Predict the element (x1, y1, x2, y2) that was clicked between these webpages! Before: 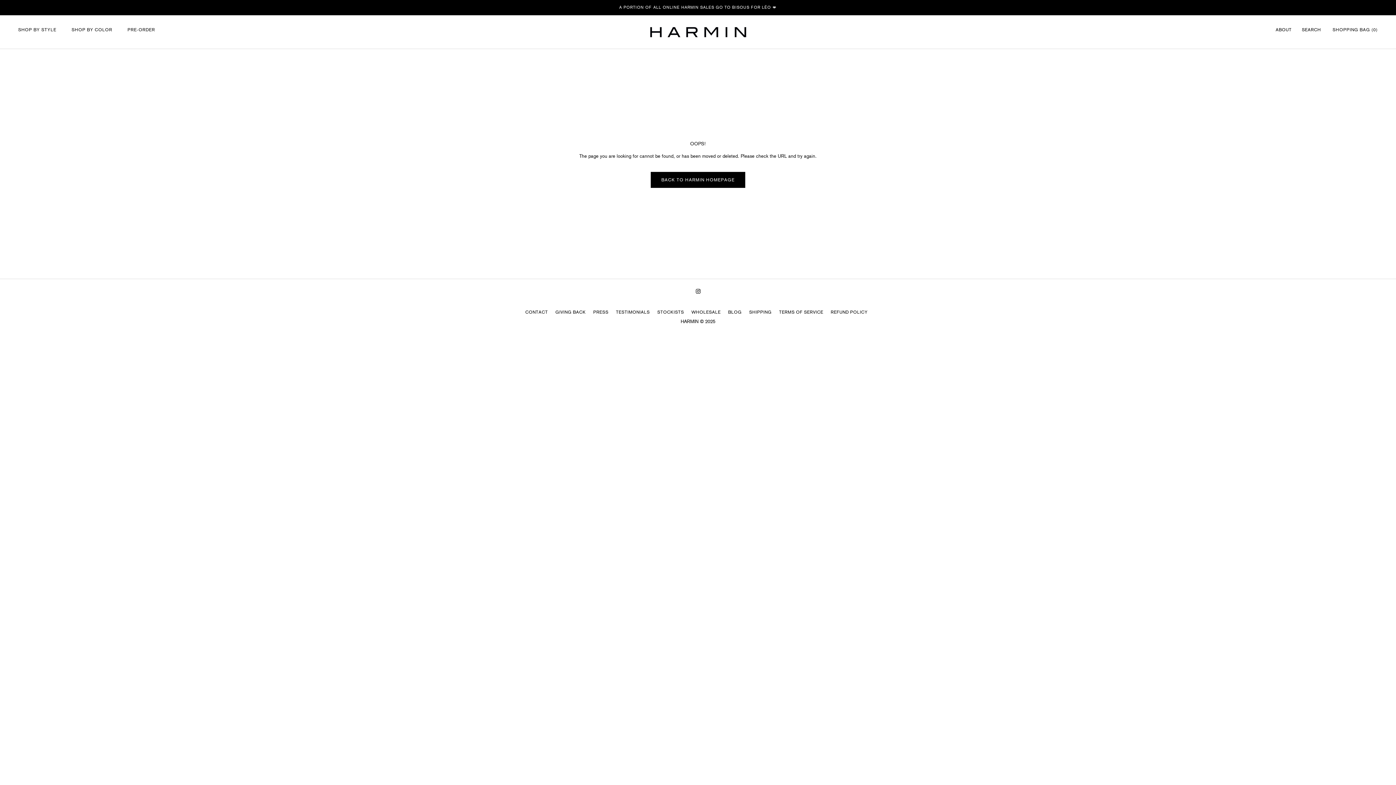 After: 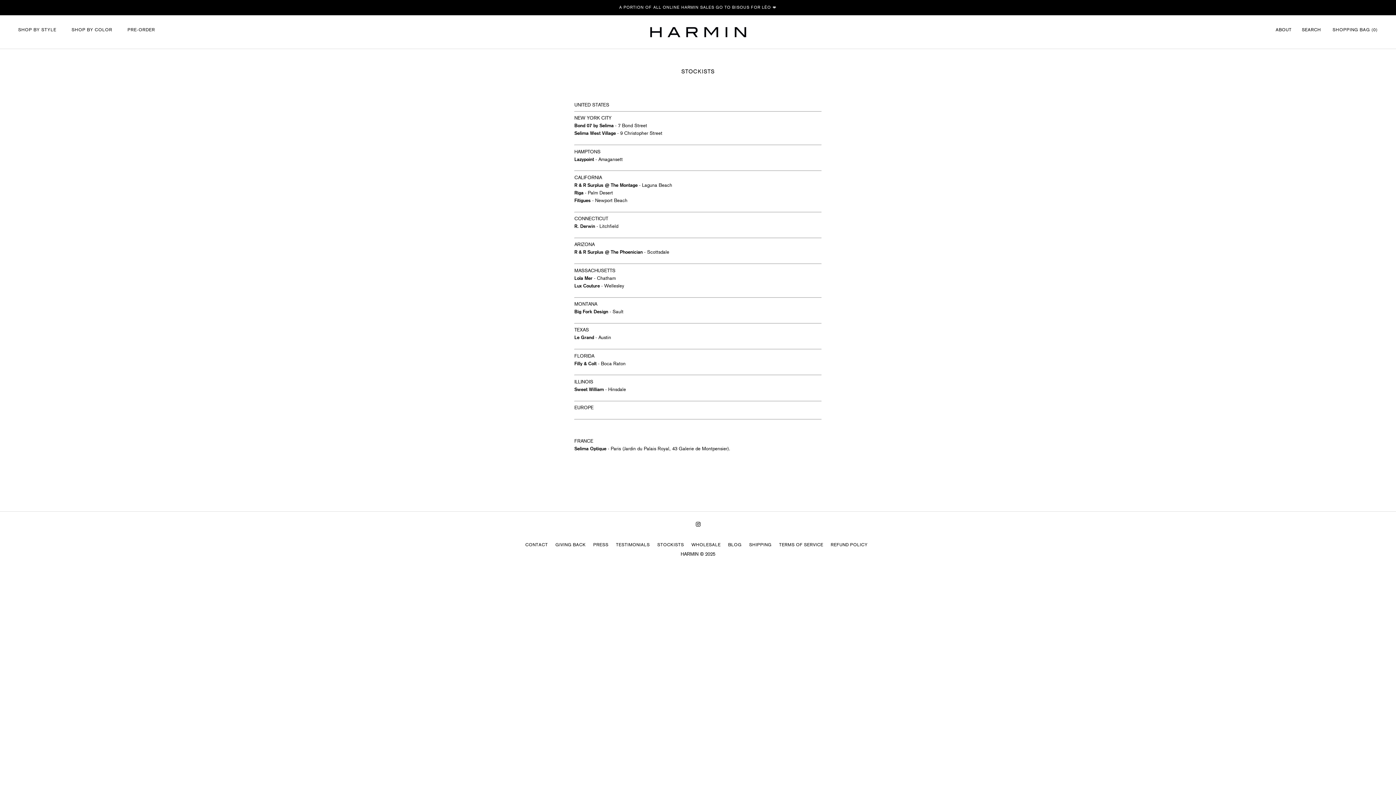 Action: bbox: (657, 309, 684, 314) label: STOCKISTS